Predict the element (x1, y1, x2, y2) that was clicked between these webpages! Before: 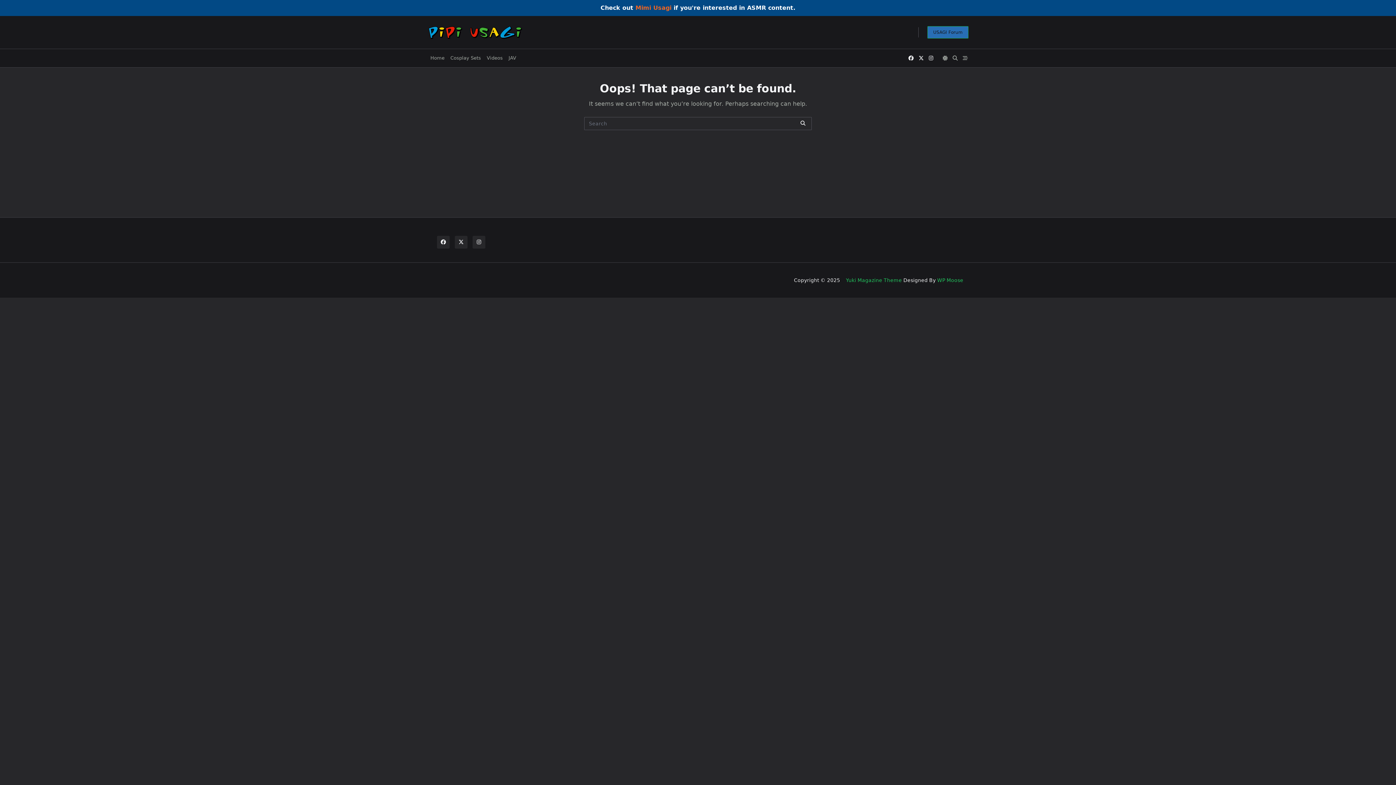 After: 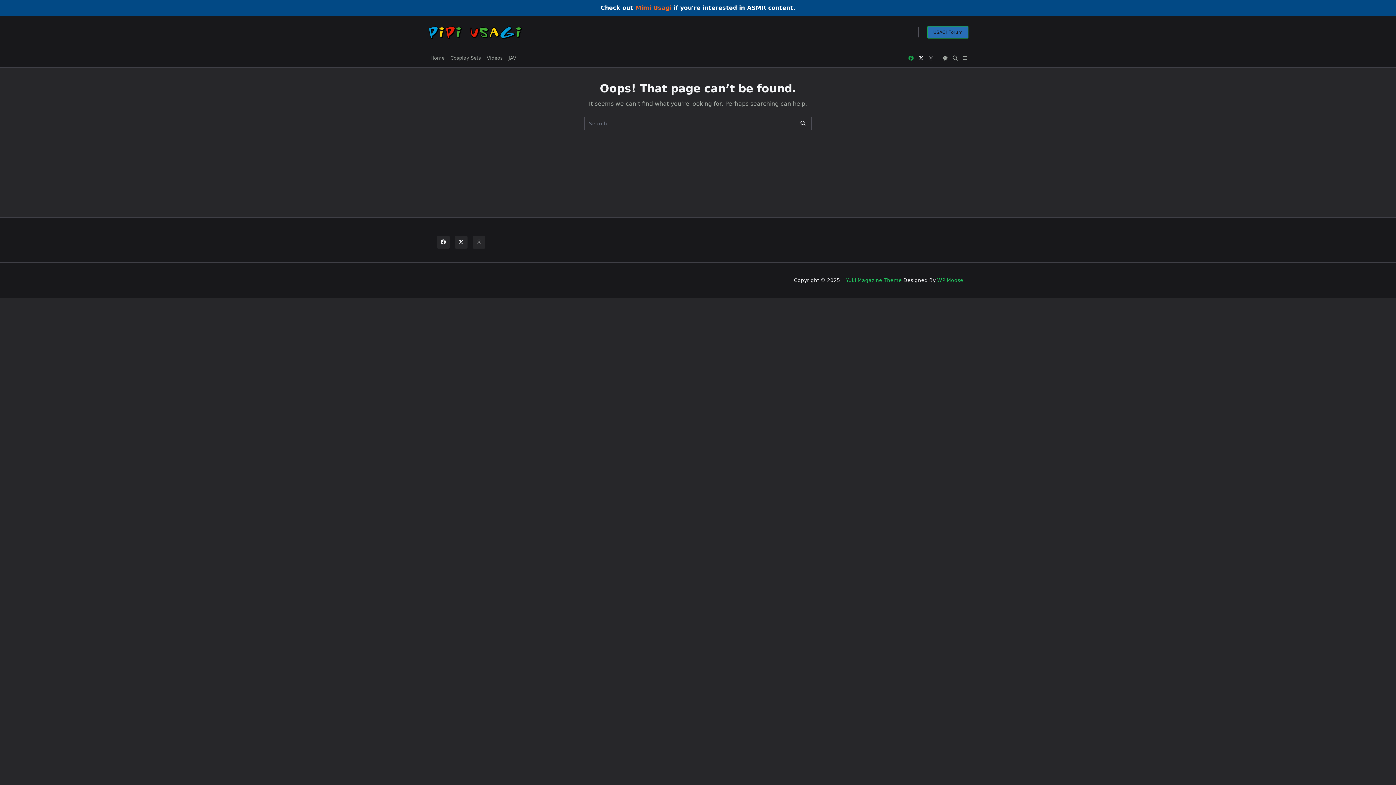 Action: bbox: (908, 55, 913, 61)